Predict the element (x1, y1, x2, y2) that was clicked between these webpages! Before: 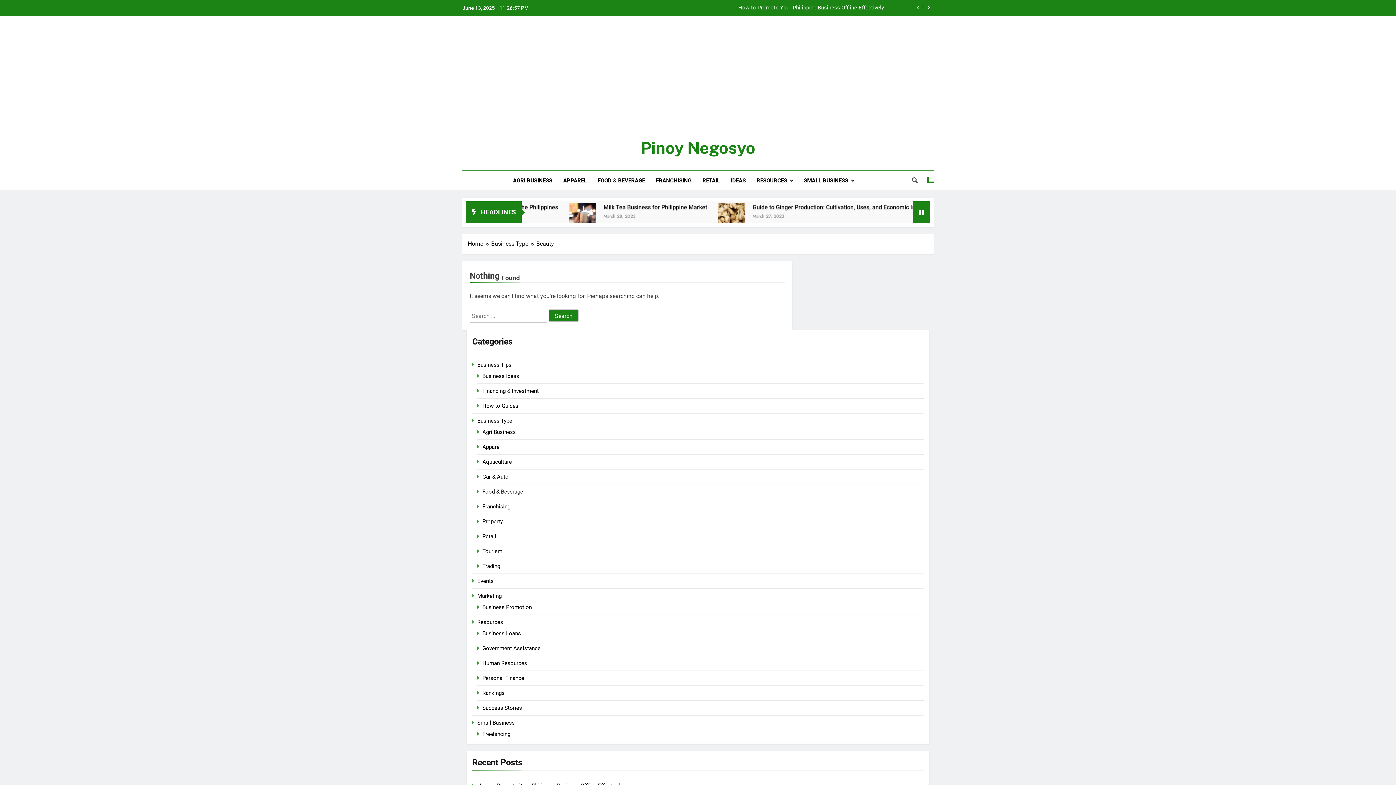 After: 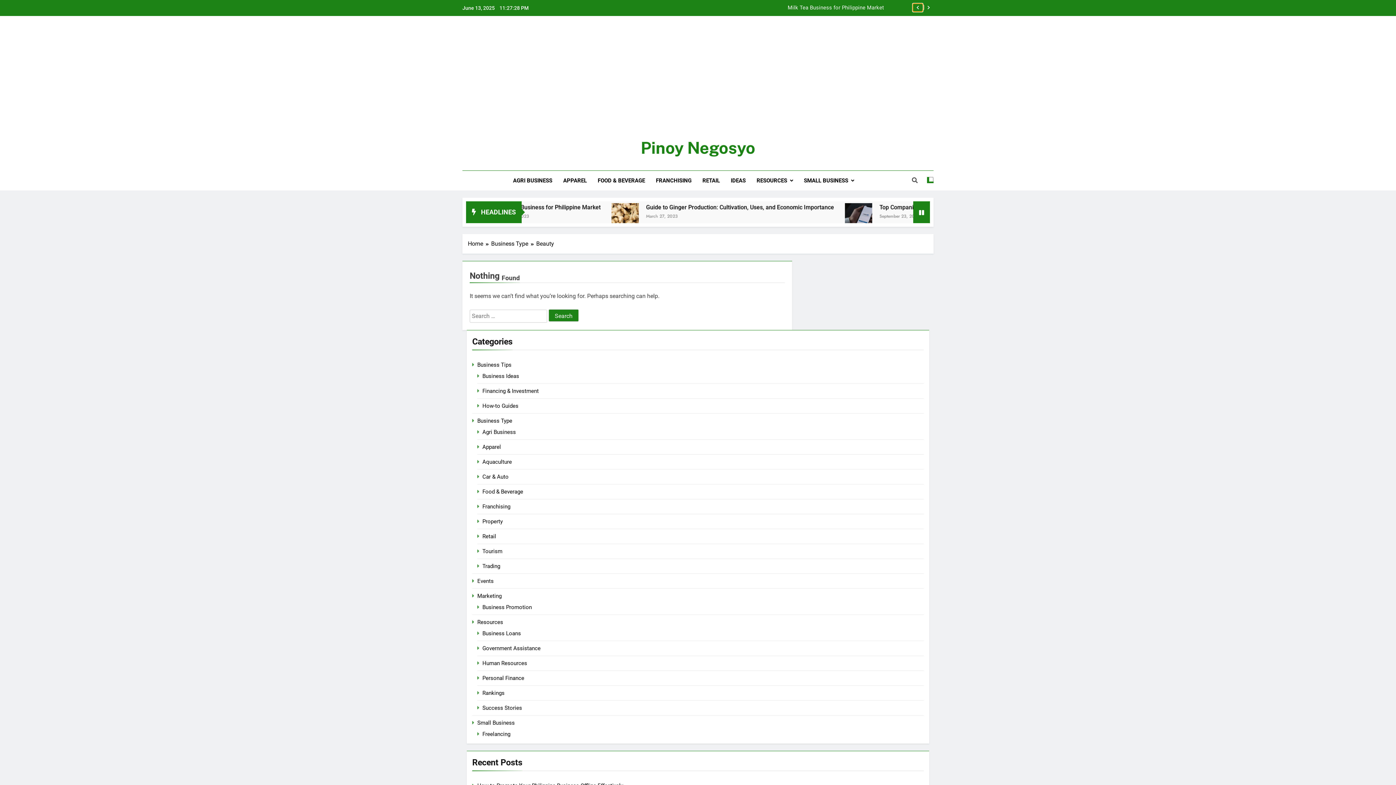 Action: bbox: (913, 3, 922, 11)